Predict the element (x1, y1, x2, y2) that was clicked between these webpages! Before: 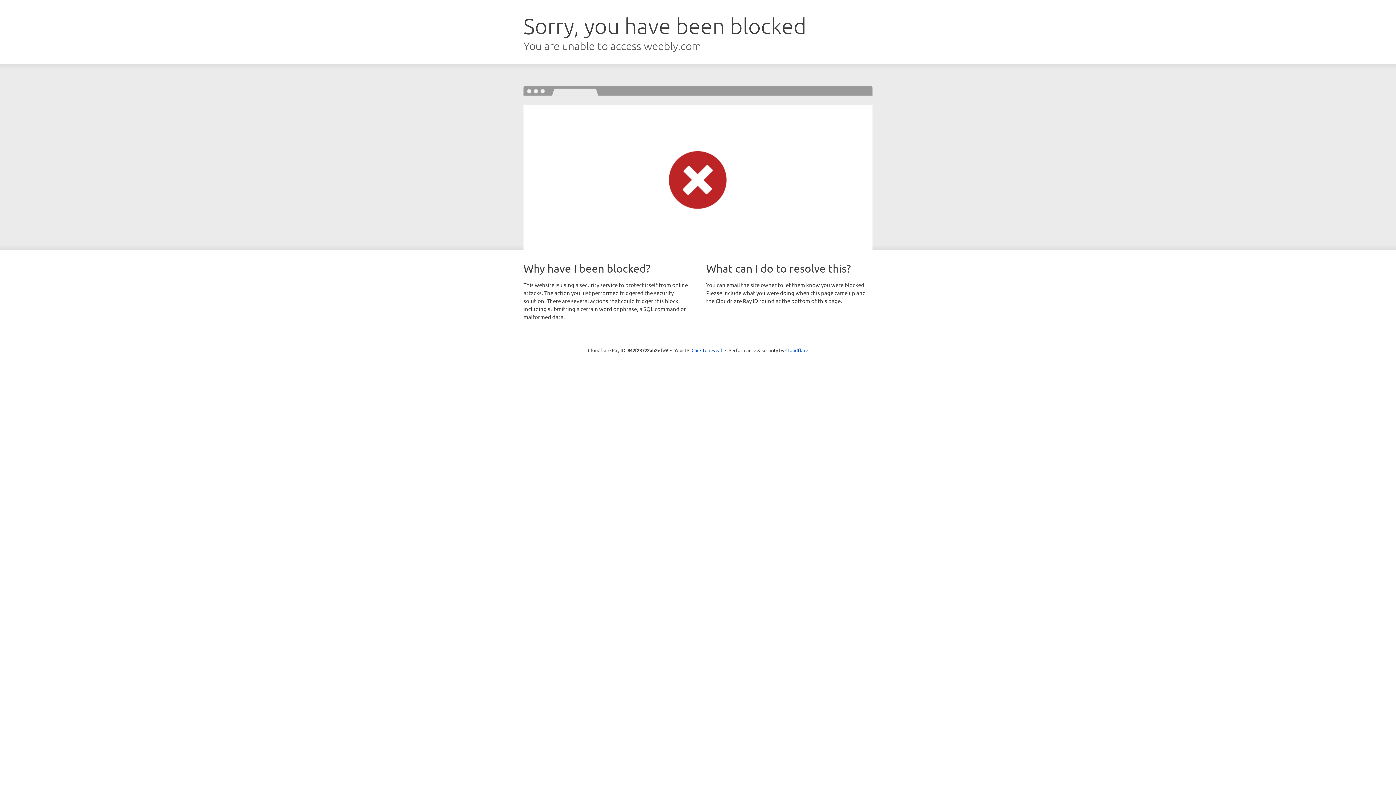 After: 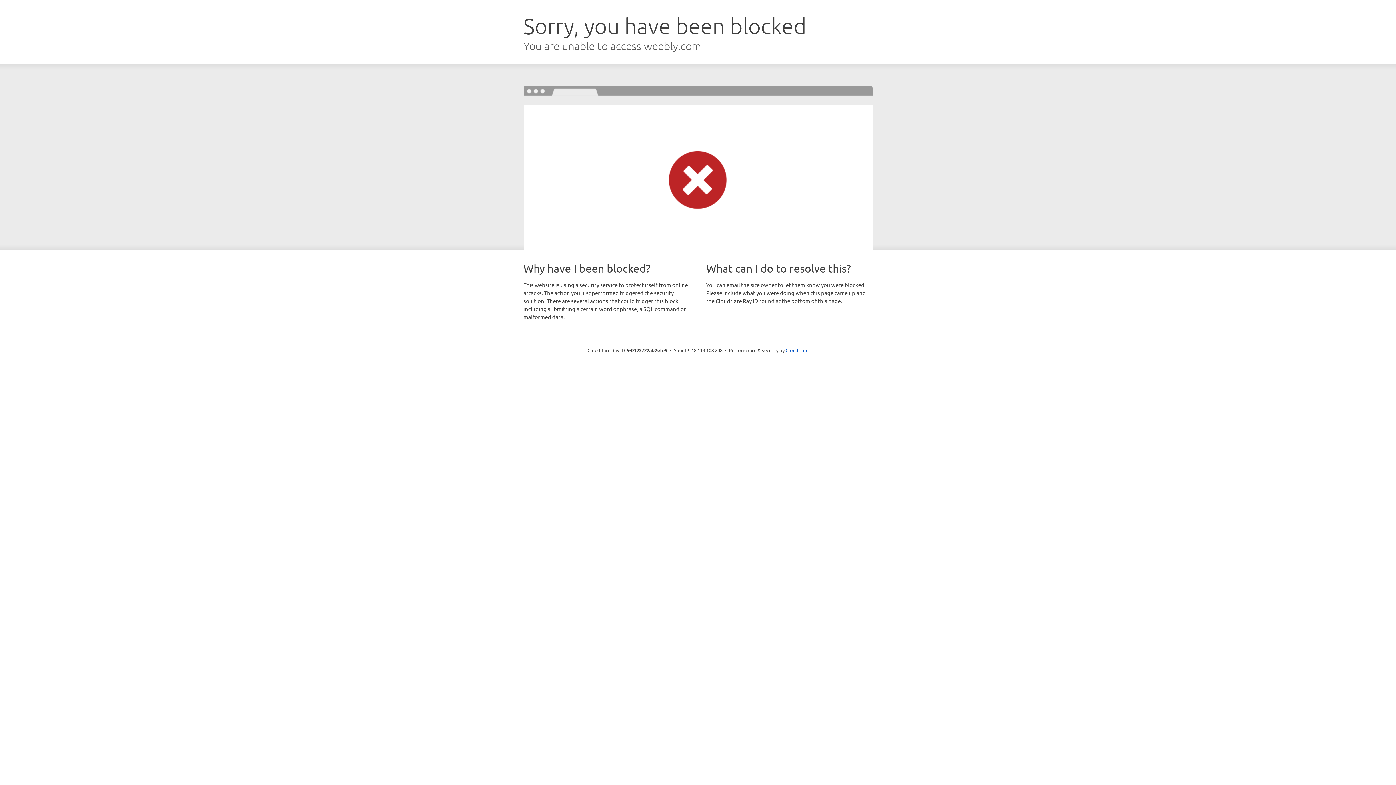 Action: bbox: (691, 346, 722, 353) label: Click to reveal